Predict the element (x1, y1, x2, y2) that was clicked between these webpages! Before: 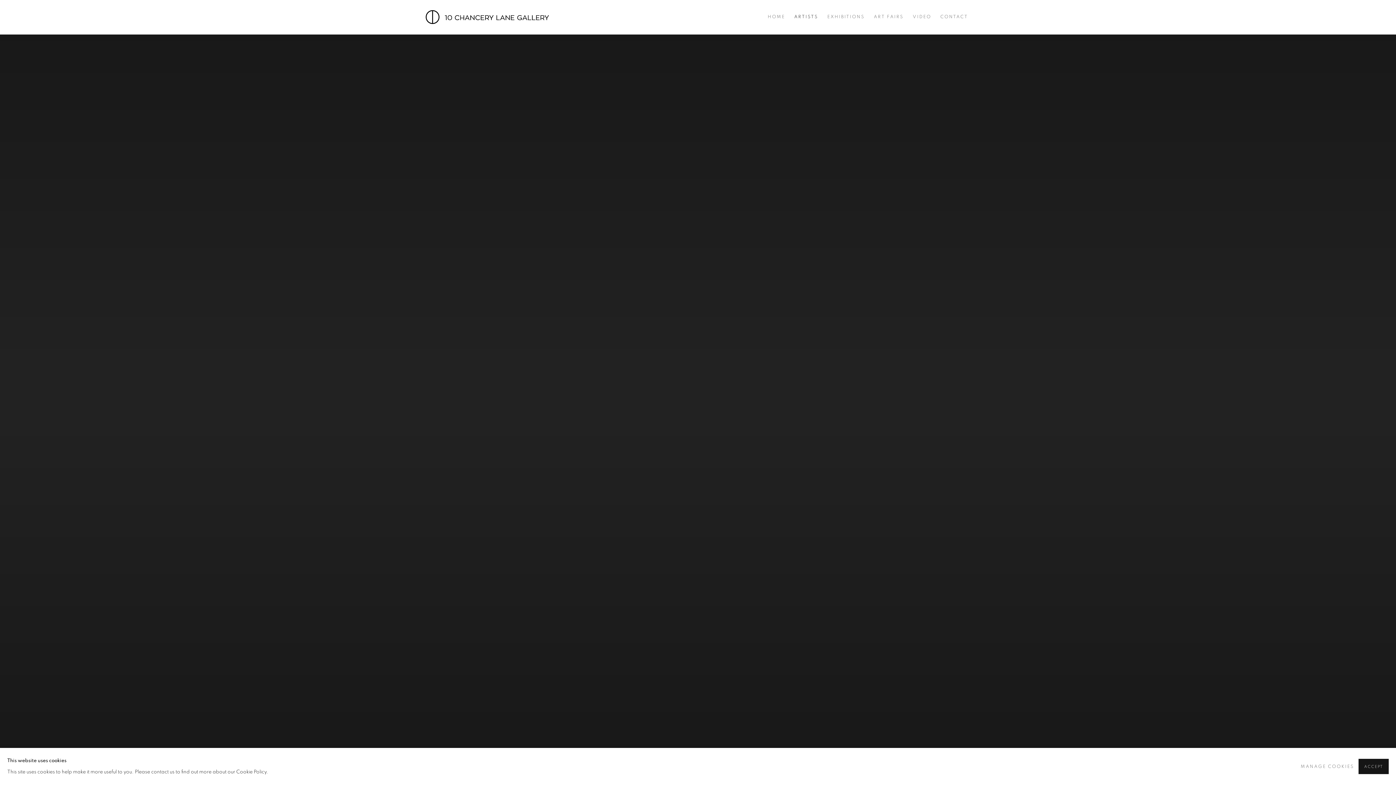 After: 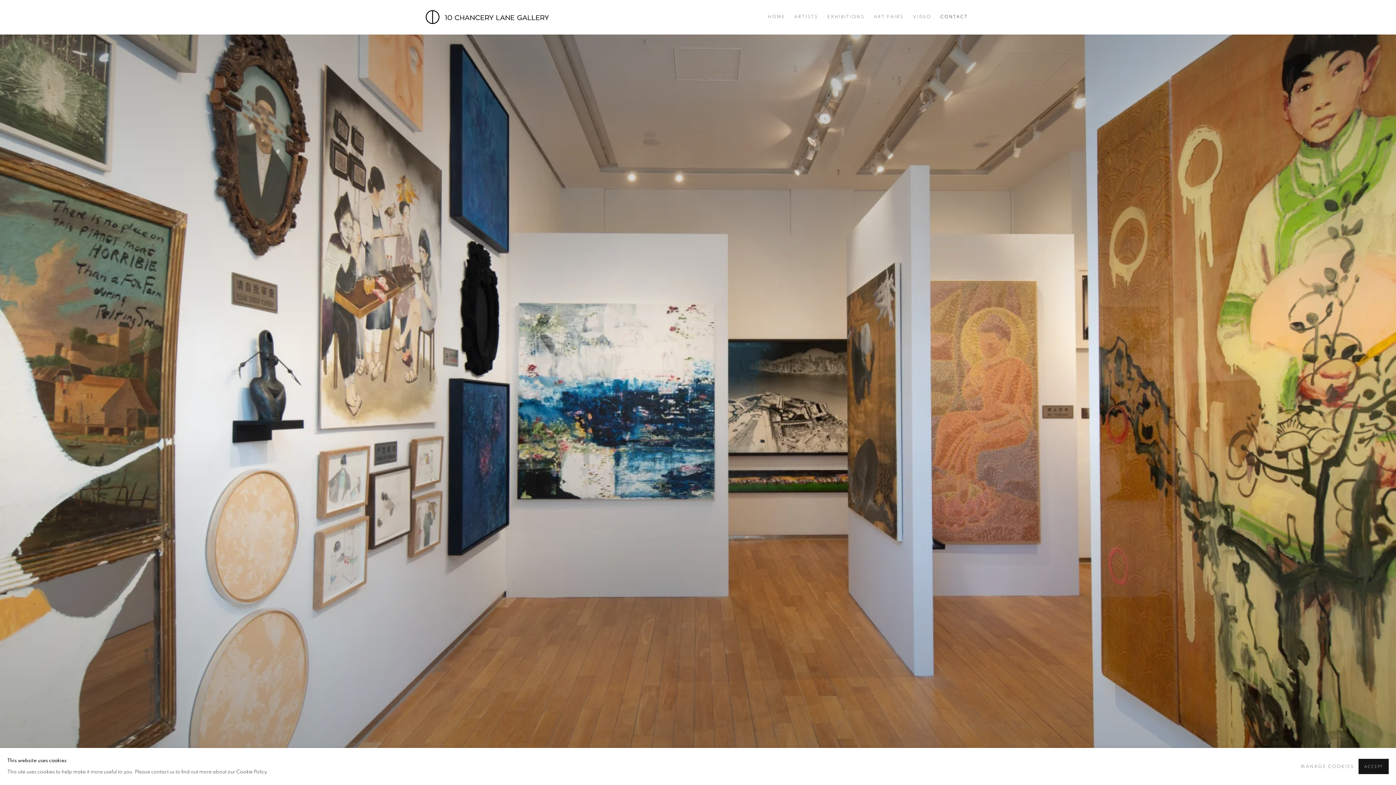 Action: label: Link to 10 Chancery Lane Gallery Contact page bbox: (940, 10, 968, 23)